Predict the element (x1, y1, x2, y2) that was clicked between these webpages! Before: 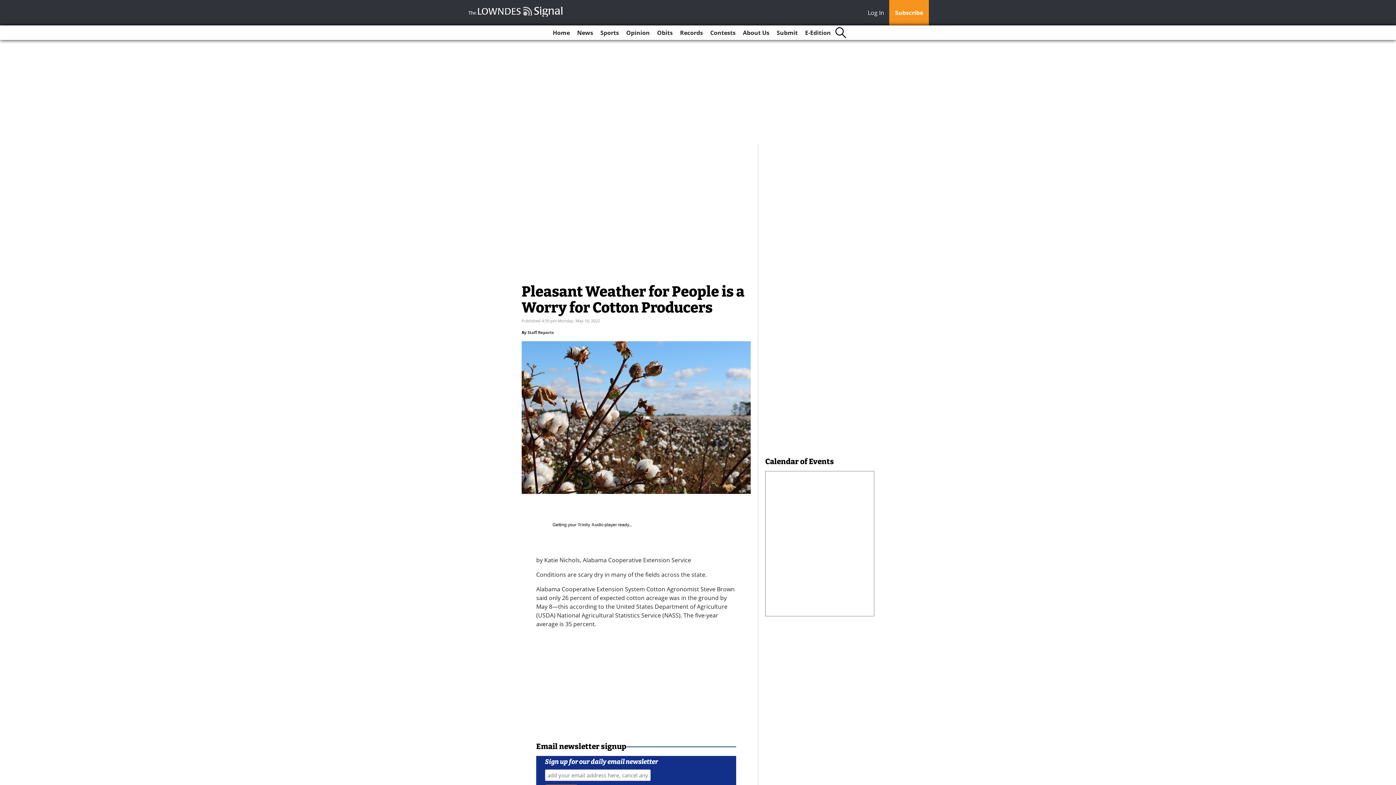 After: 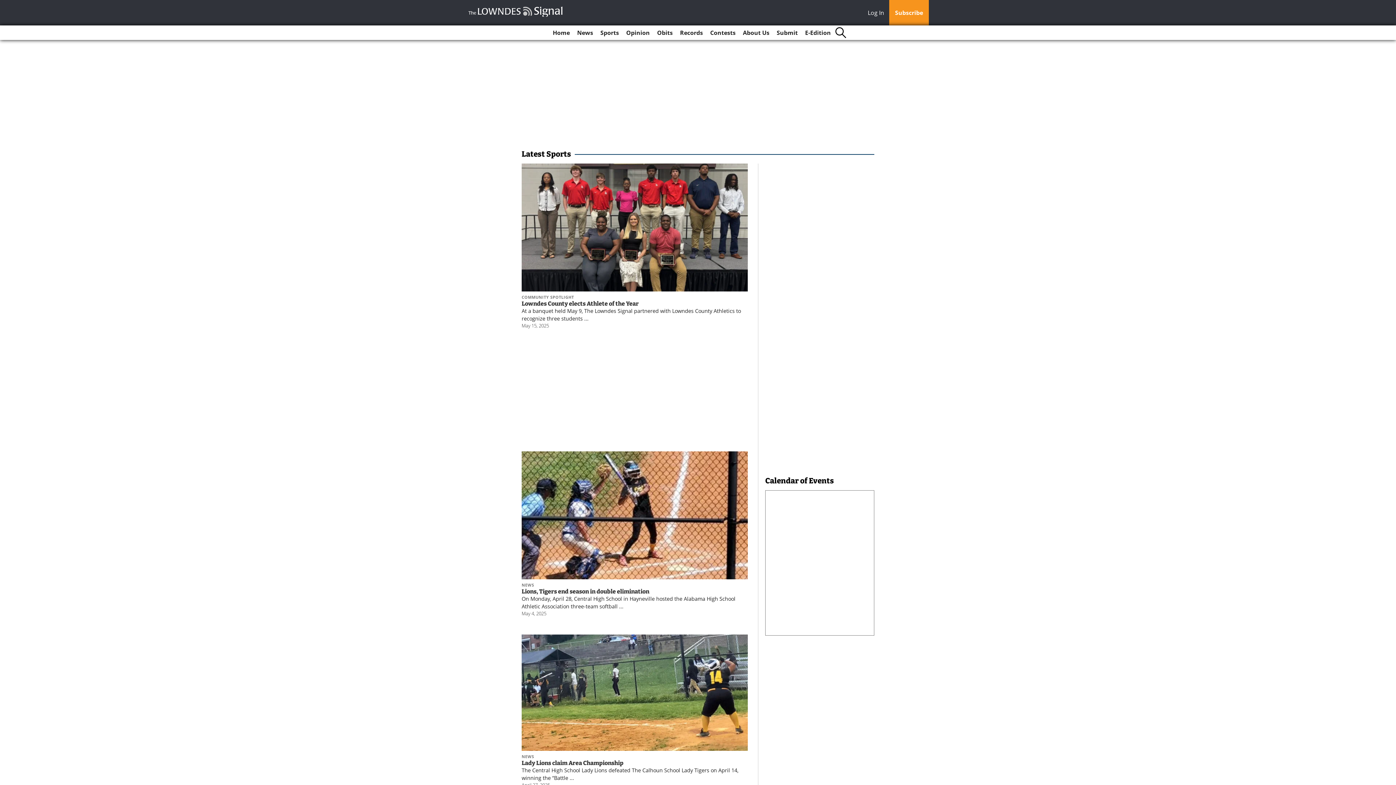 Action: label: Sports bbox: (597, 25, 622, 40)